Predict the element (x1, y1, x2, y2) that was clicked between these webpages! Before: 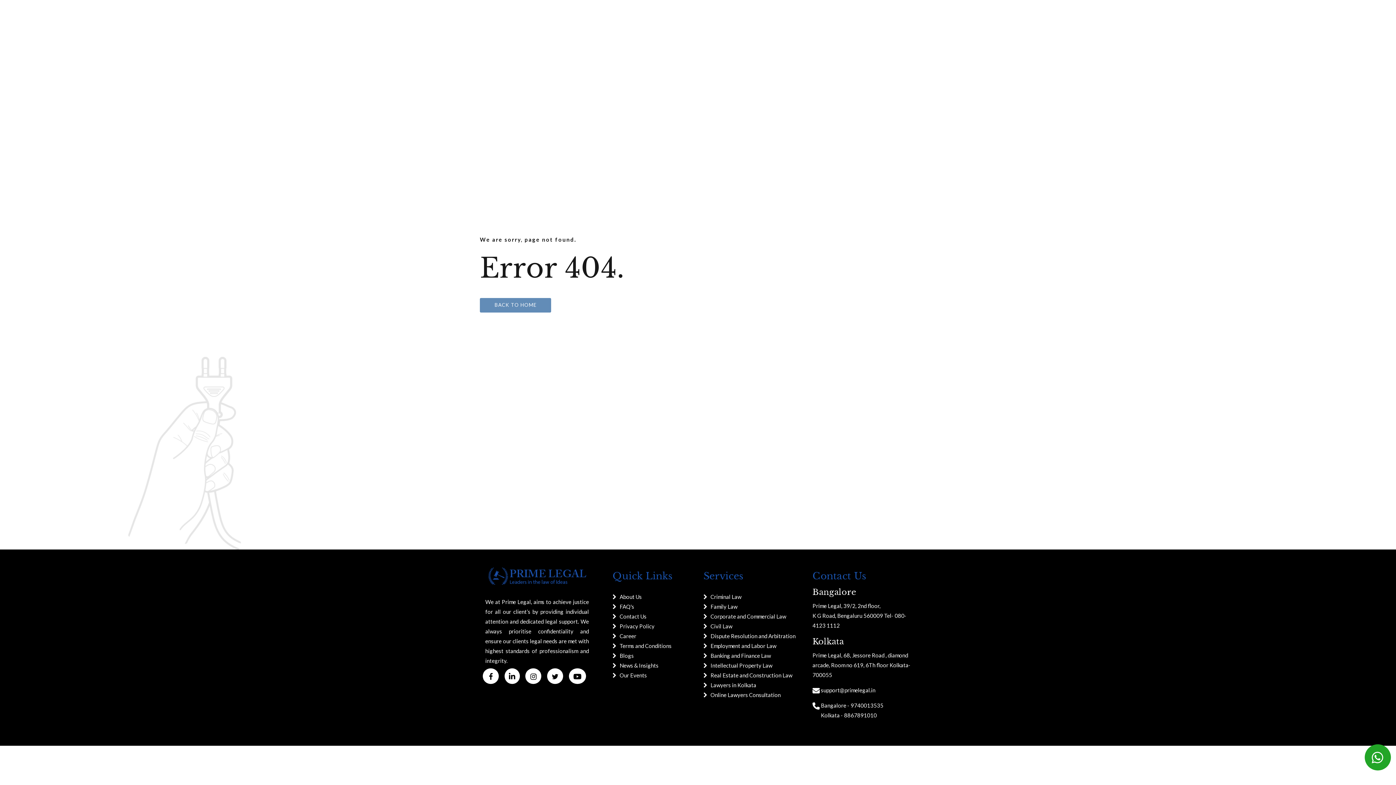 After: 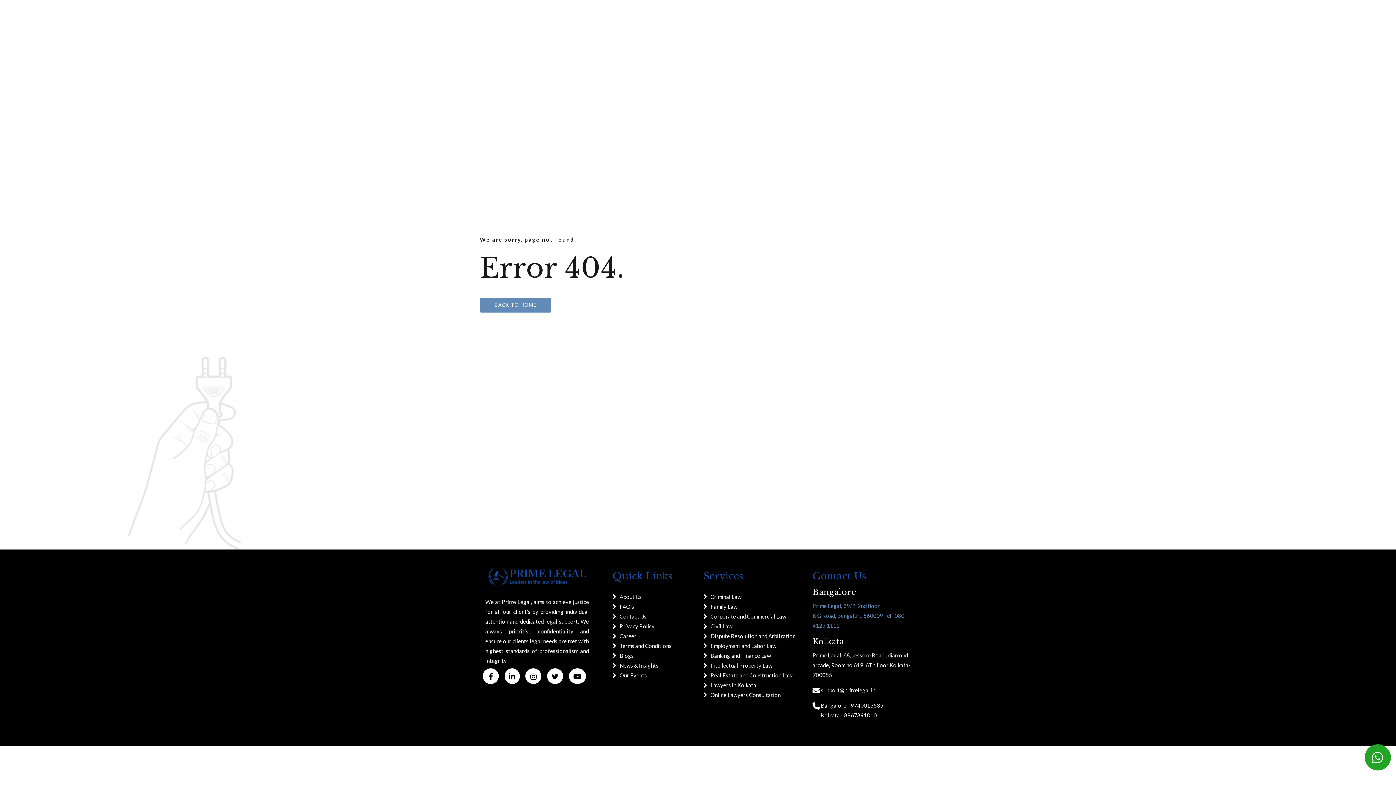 Action: label: Prime Legal, 39/2, 2nd floor,
K G Road, Bengaluru 560009 Tel- 080-4123 1112 bbox: (812, 602, 906, 628)